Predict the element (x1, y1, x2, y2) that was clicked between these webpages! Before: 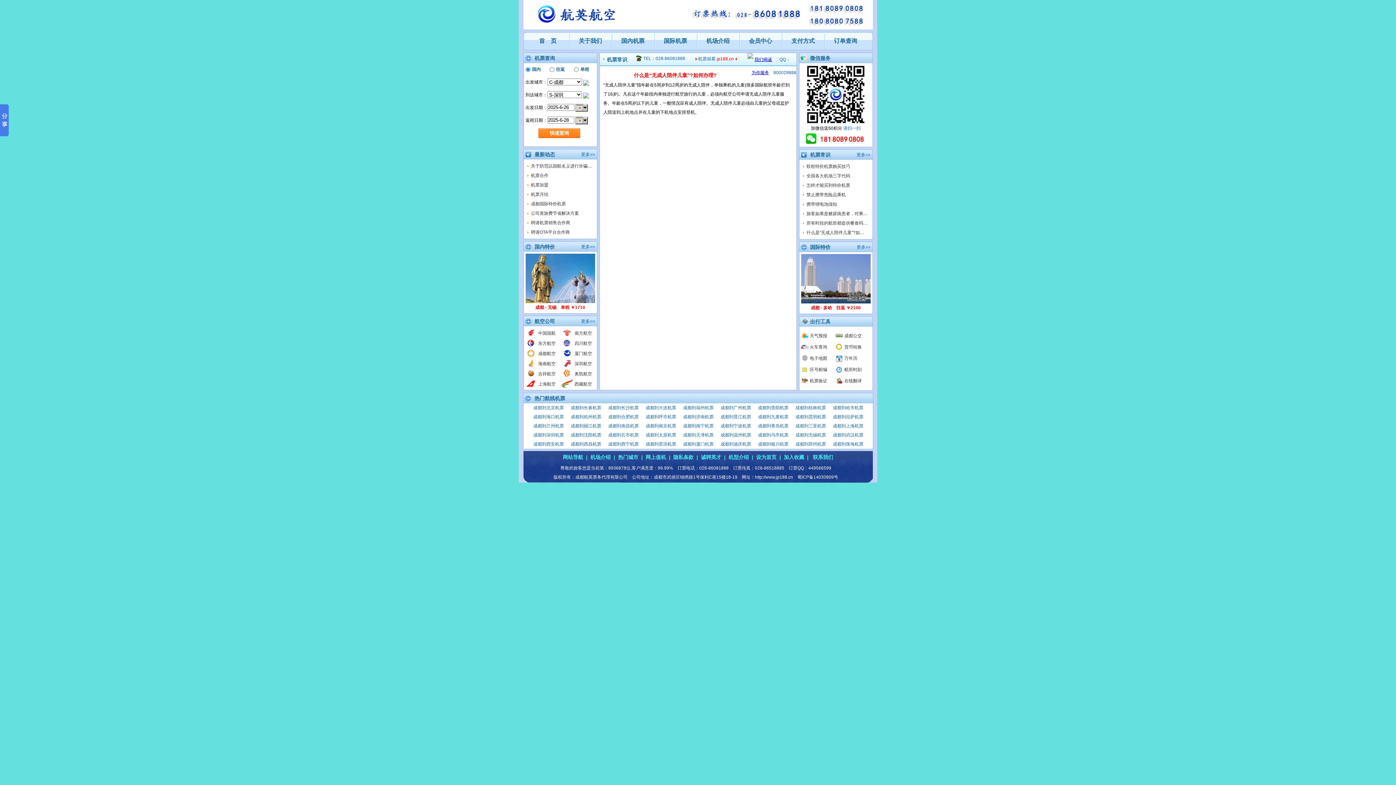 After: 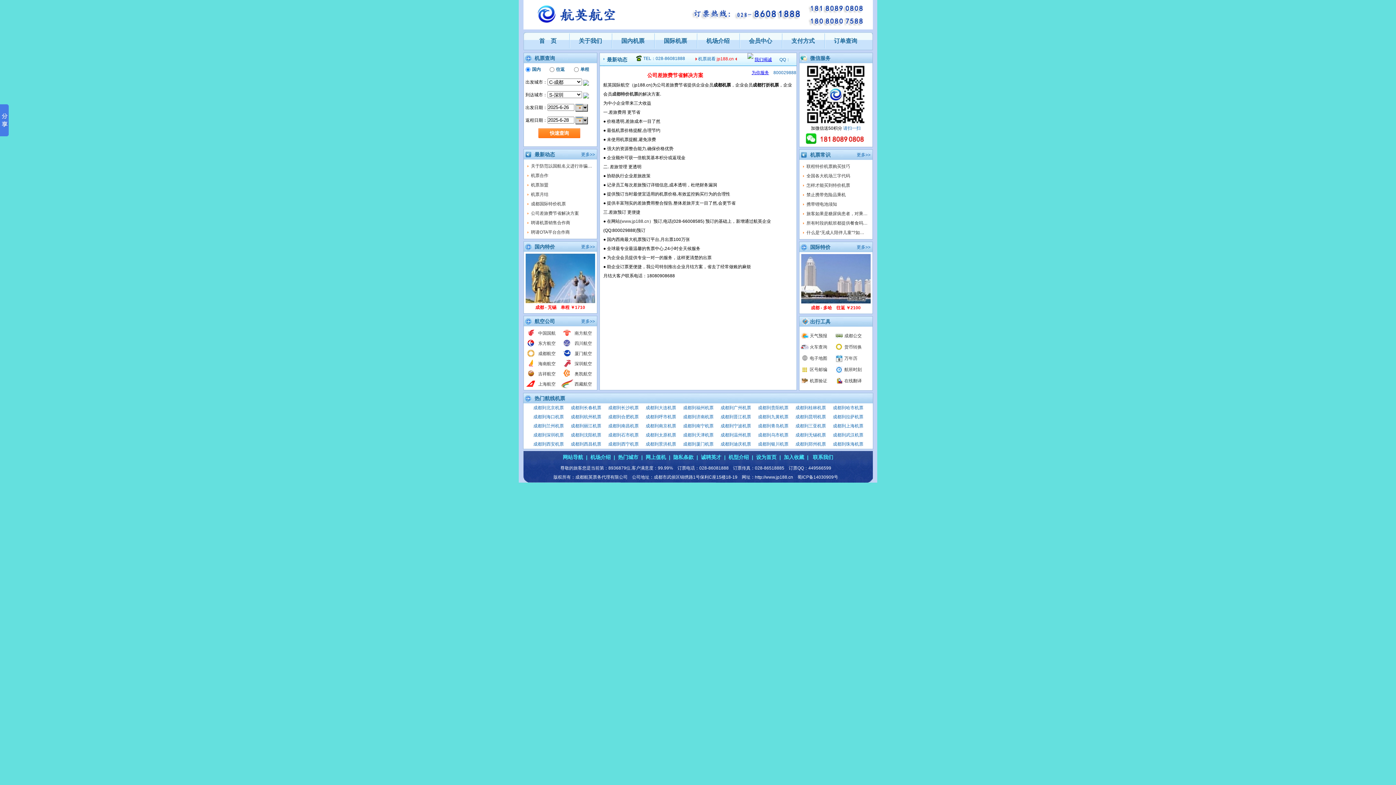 Action: bbox: (531, 210, 579, 216) label: 公司差旅费节省解决方案